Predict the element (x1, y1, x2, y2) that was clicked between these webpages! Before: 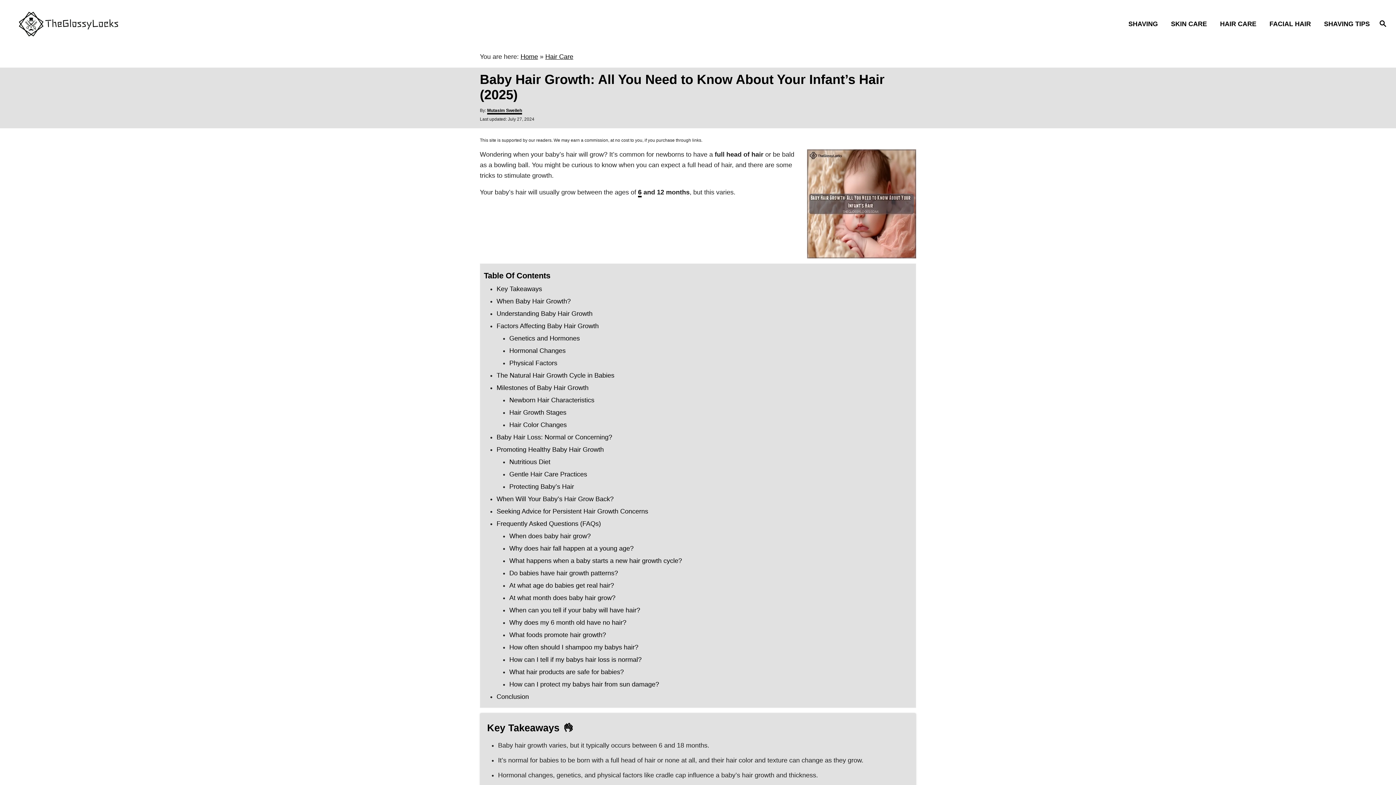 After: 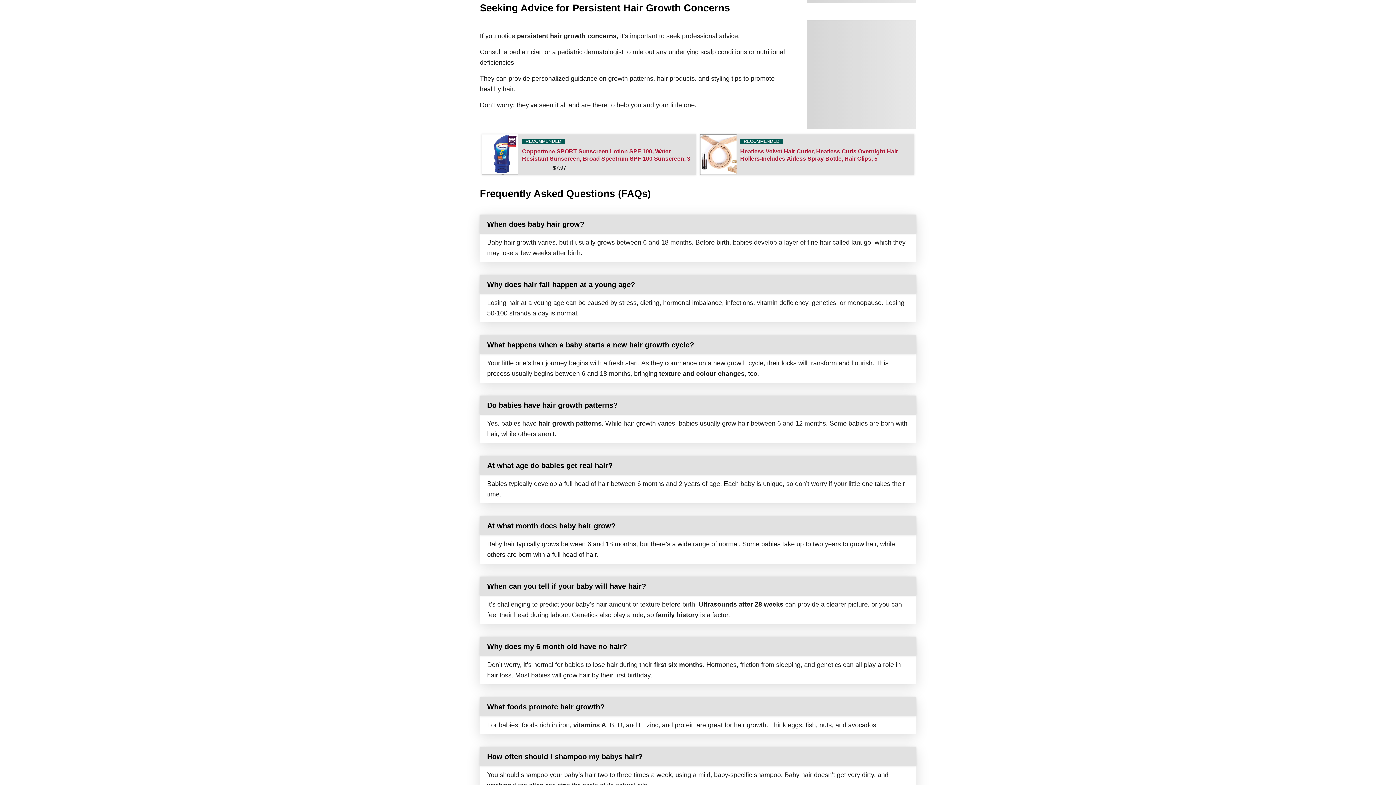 Action: bbox: (496, 507, 648, 515) label: Seeking Advice for Persistent Hair Growth Concerns